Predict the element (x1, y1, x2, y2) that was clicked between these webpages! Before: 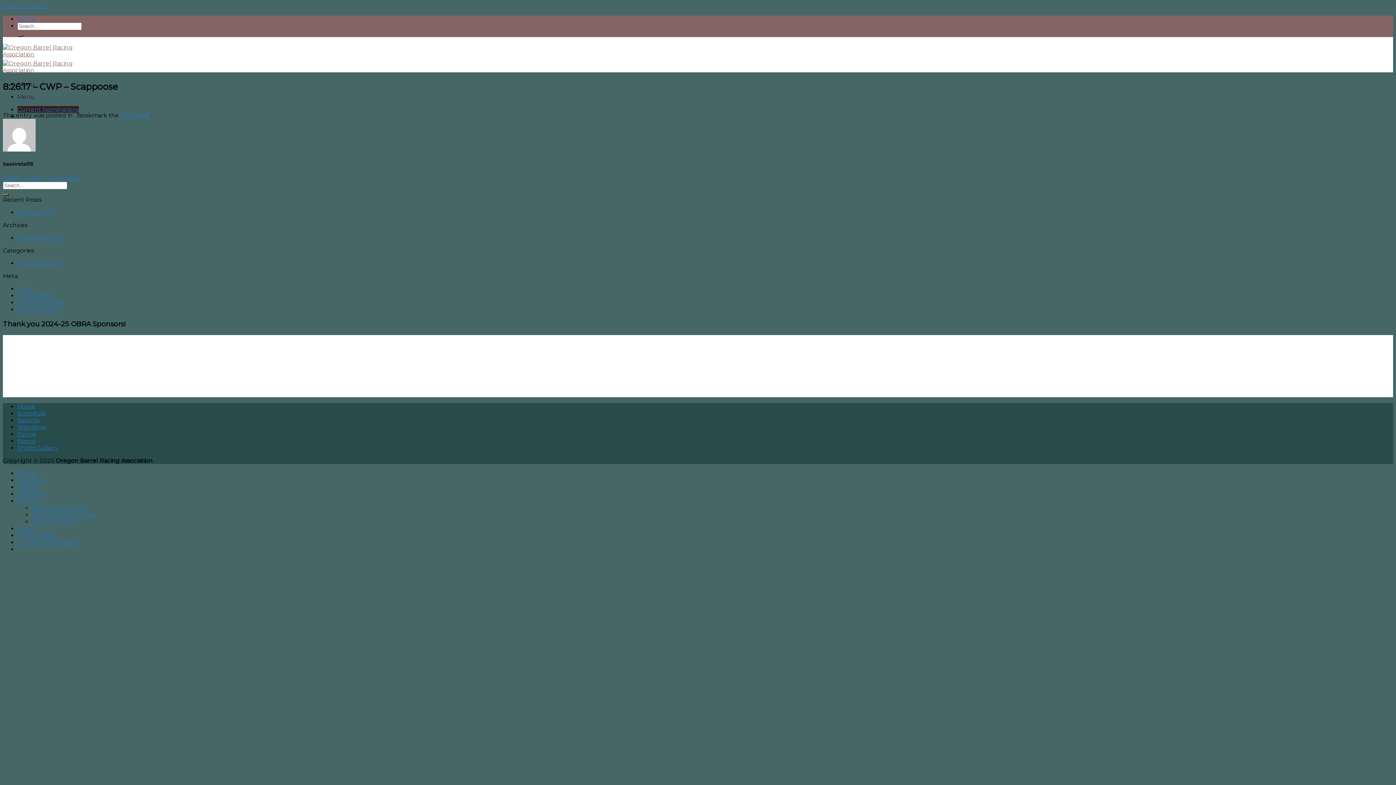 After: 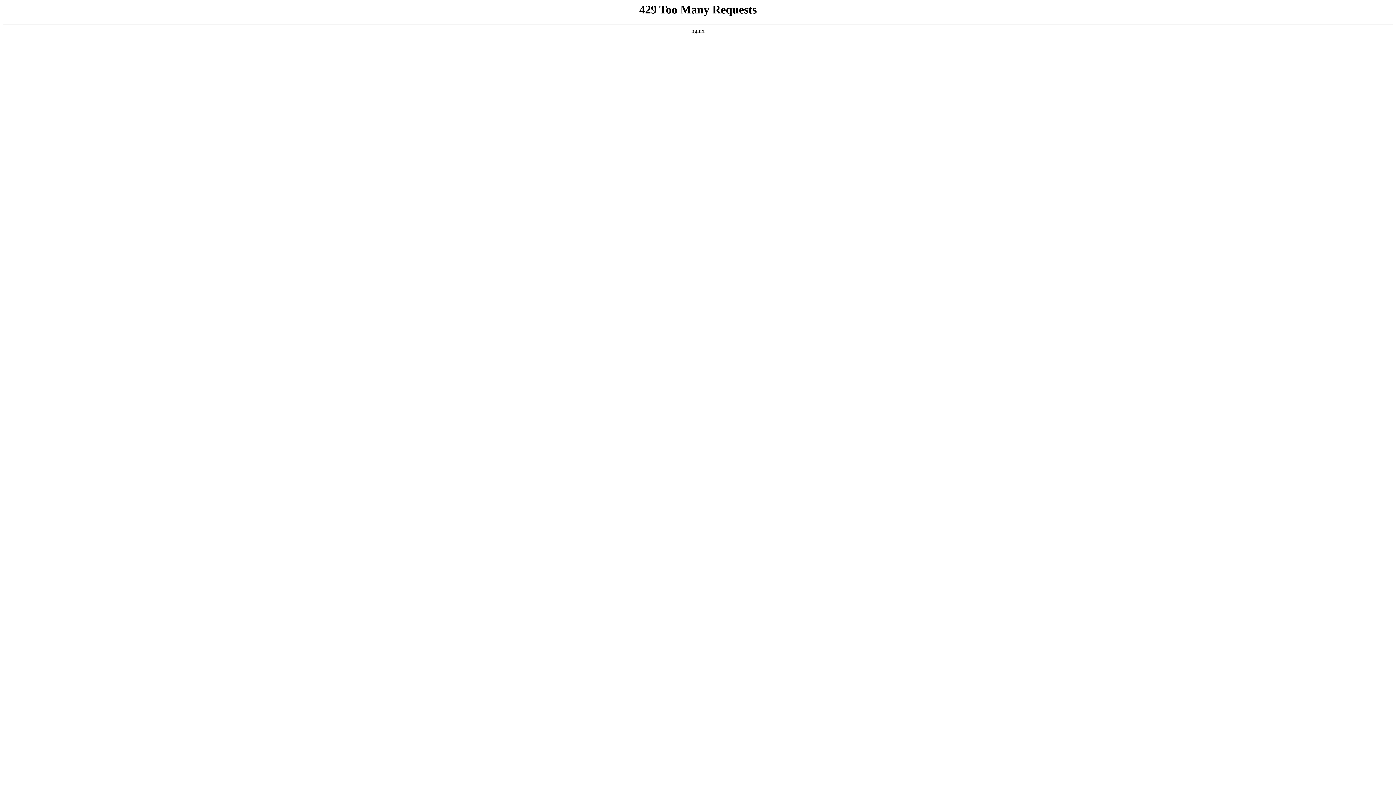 Action: label: Entries feed bbox: (17, 292, 52, 299)